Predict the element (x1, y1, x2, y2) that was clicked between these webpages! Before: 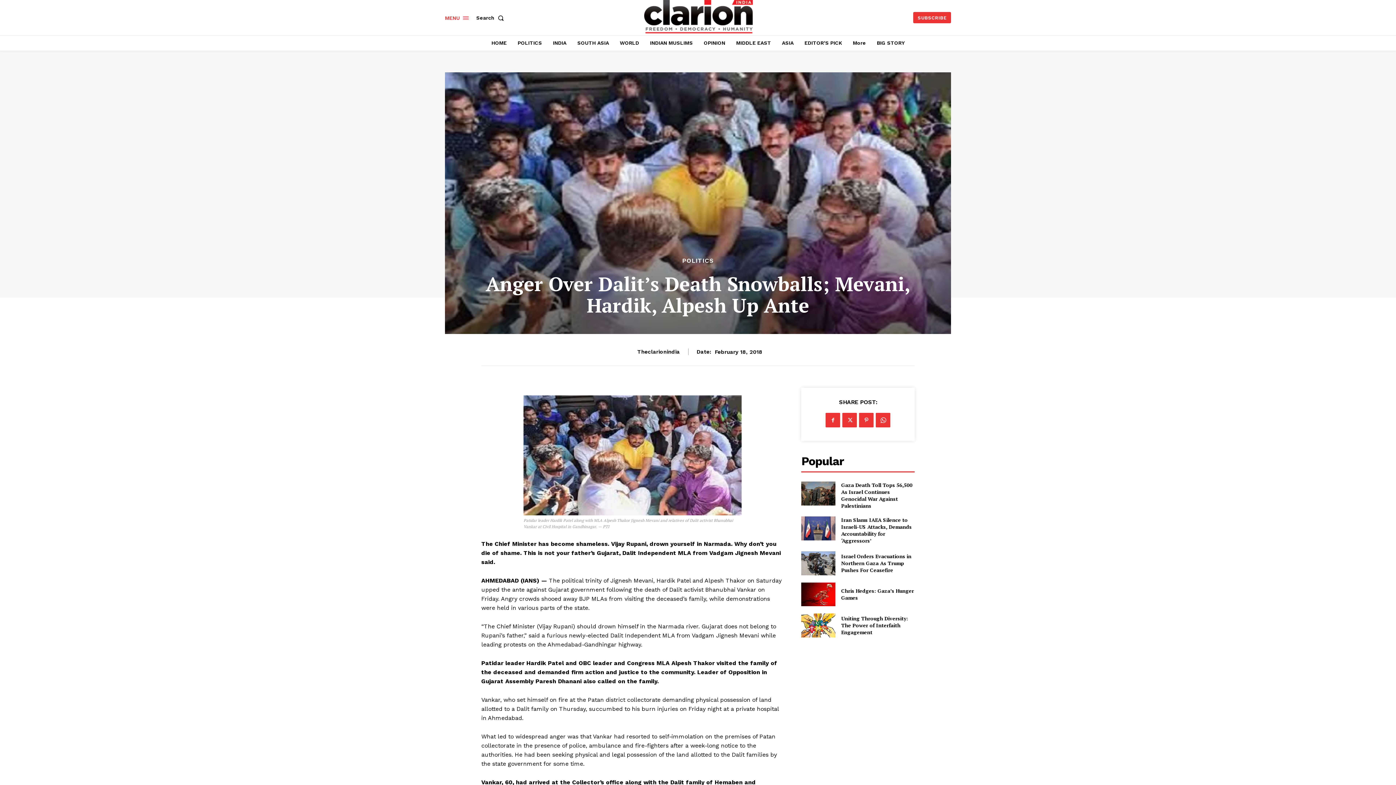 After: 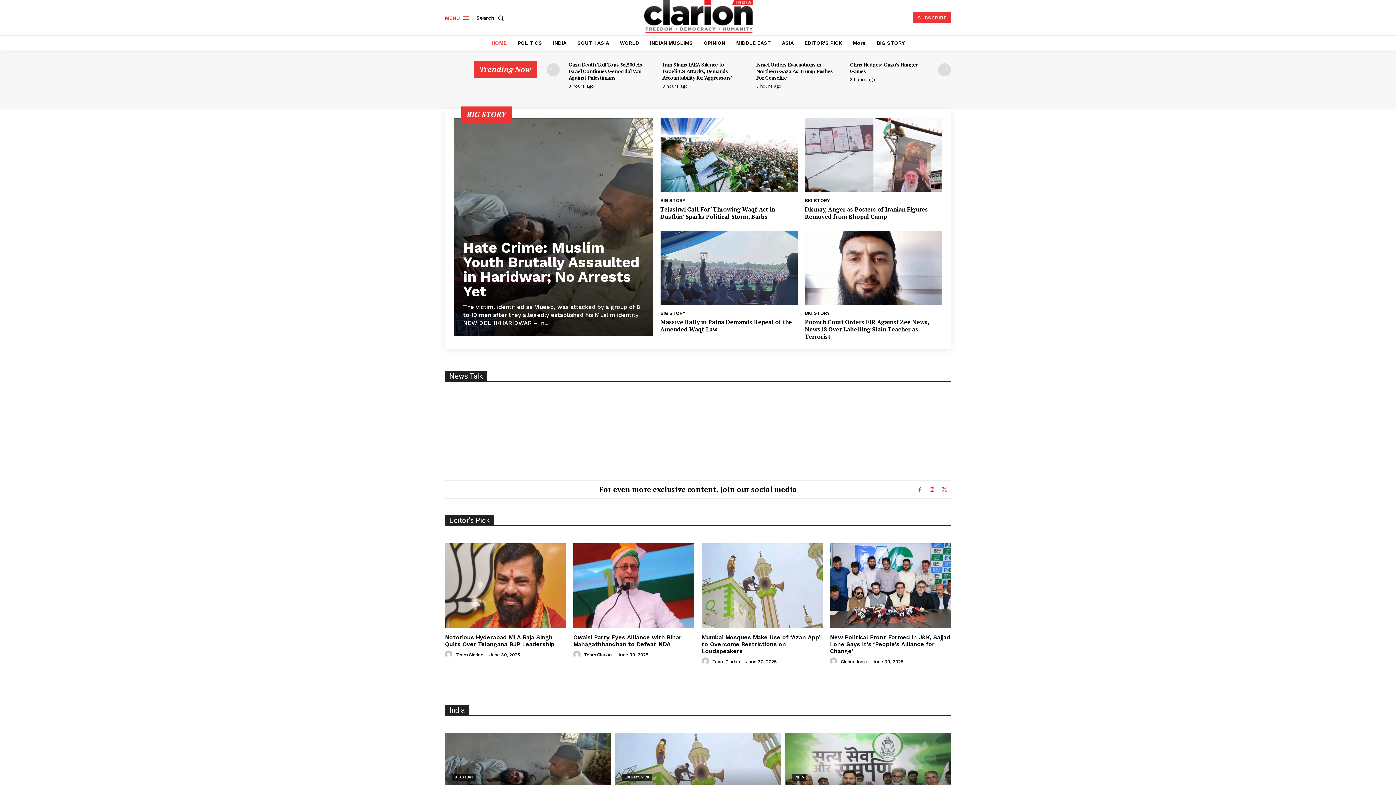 Action: bbox: (600, 0, 797, 33)